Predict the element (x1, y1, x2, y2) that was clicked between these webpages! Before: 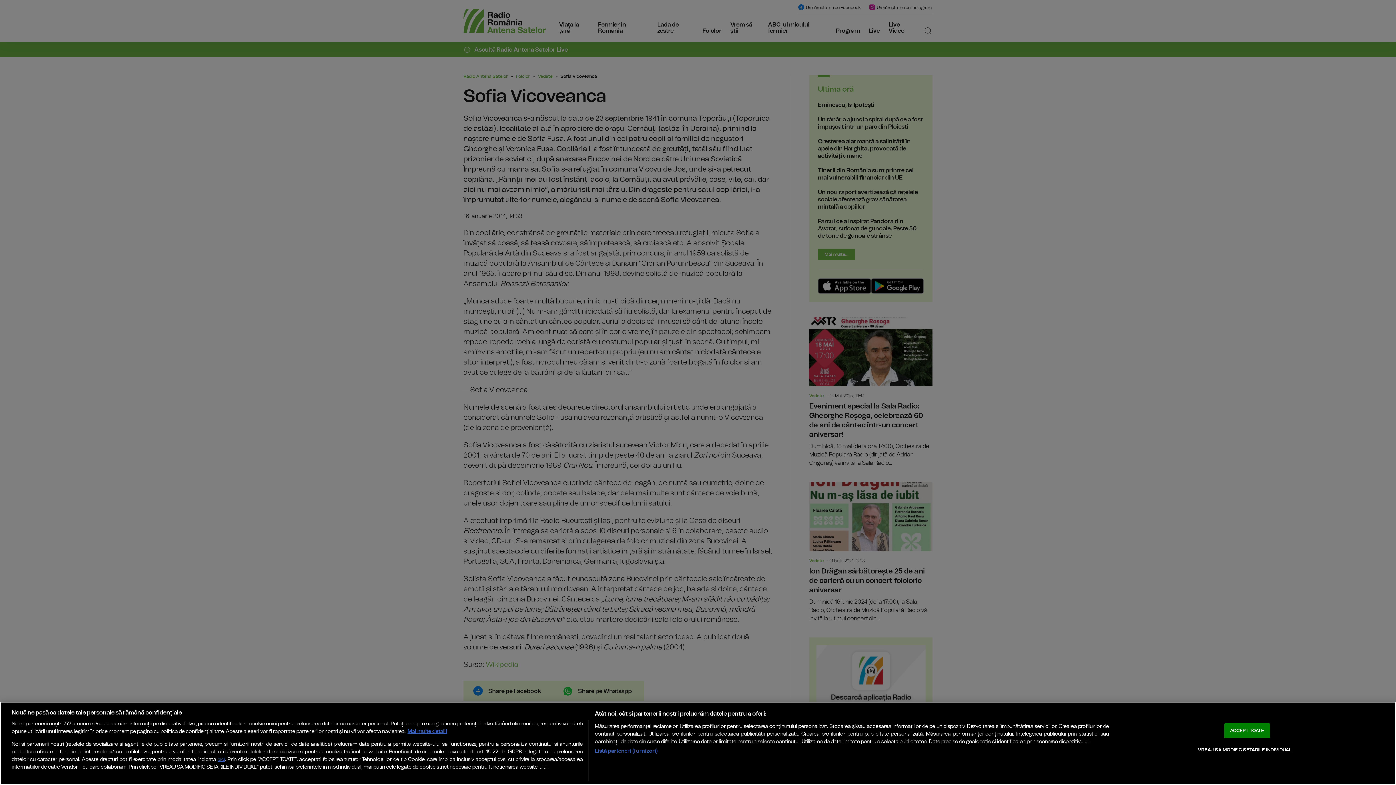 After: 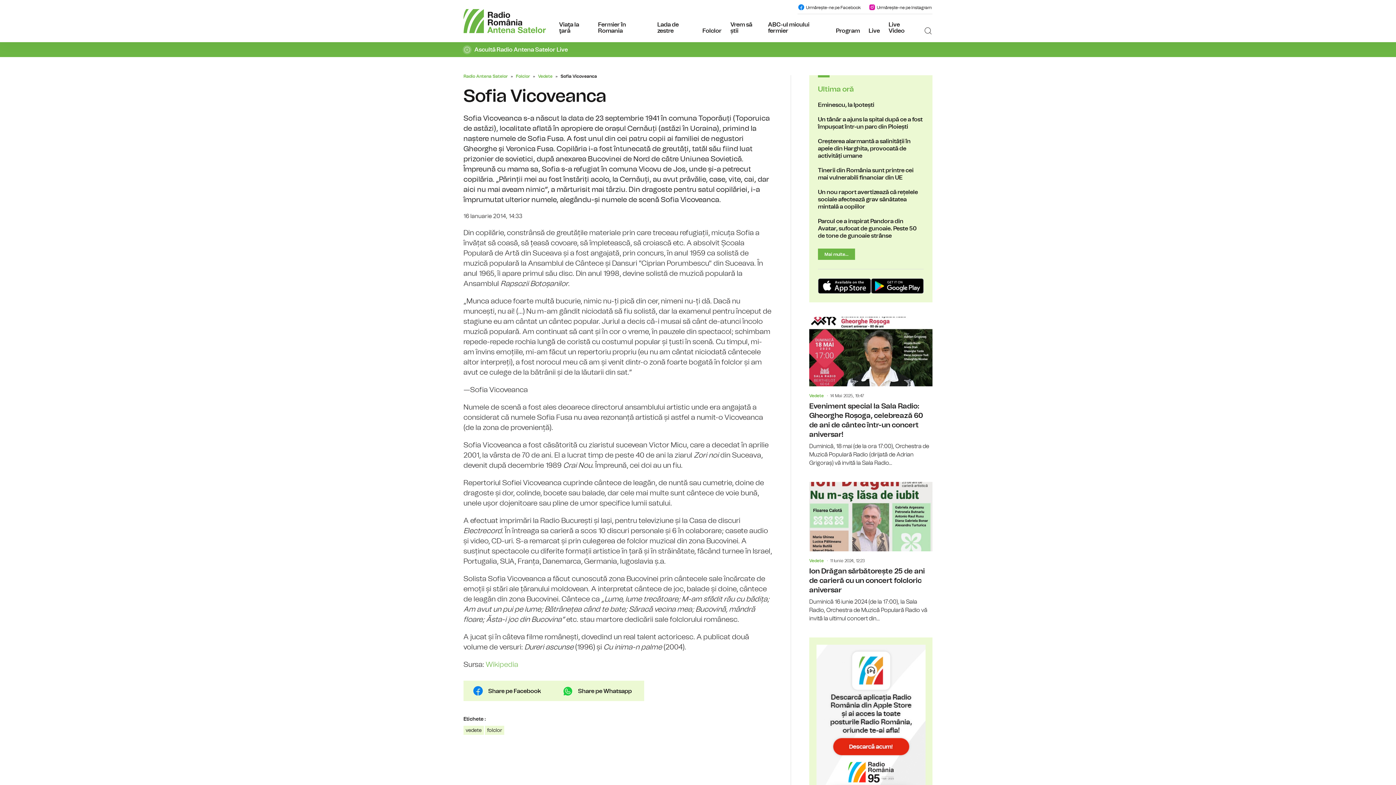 Action: label: ACCEPT TOATE bbox: (1224, 723, 1270, 738)